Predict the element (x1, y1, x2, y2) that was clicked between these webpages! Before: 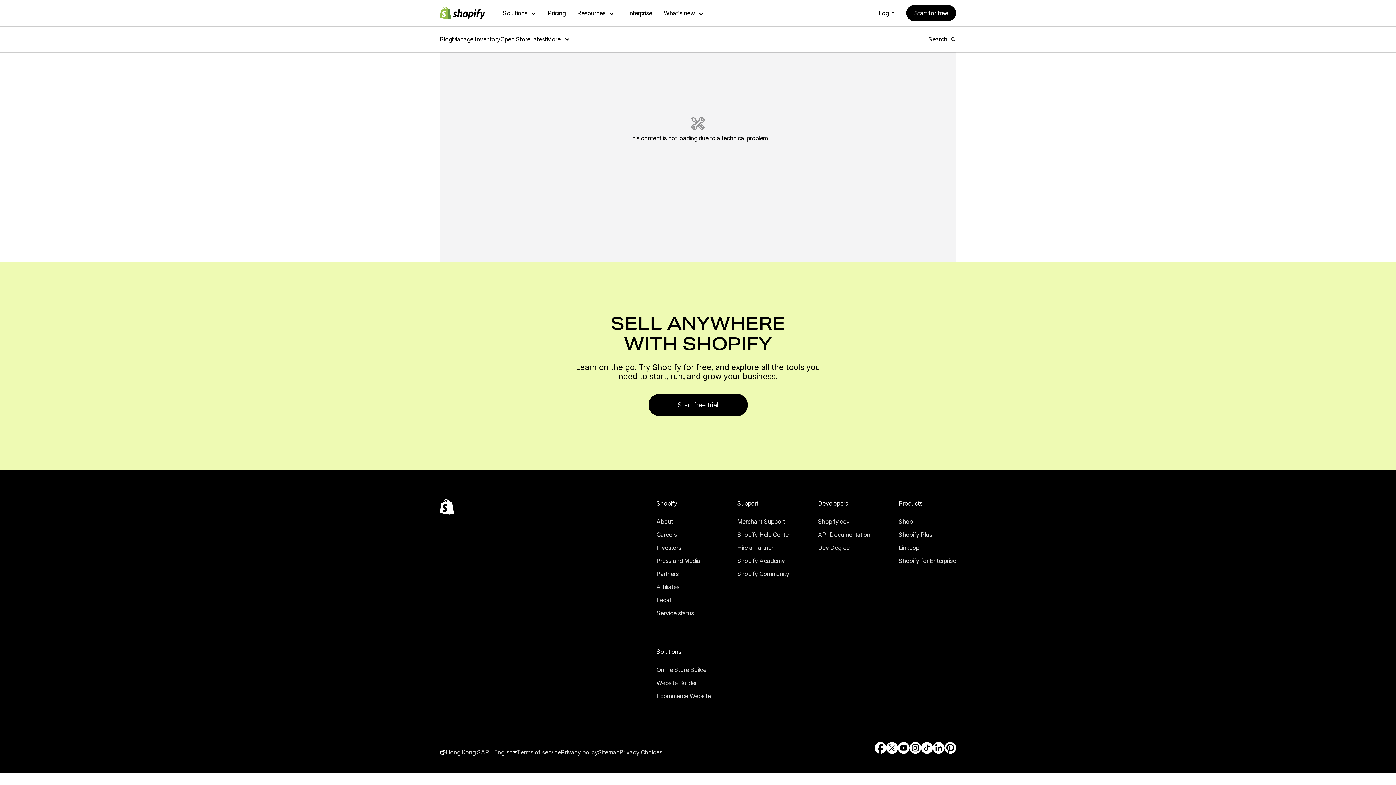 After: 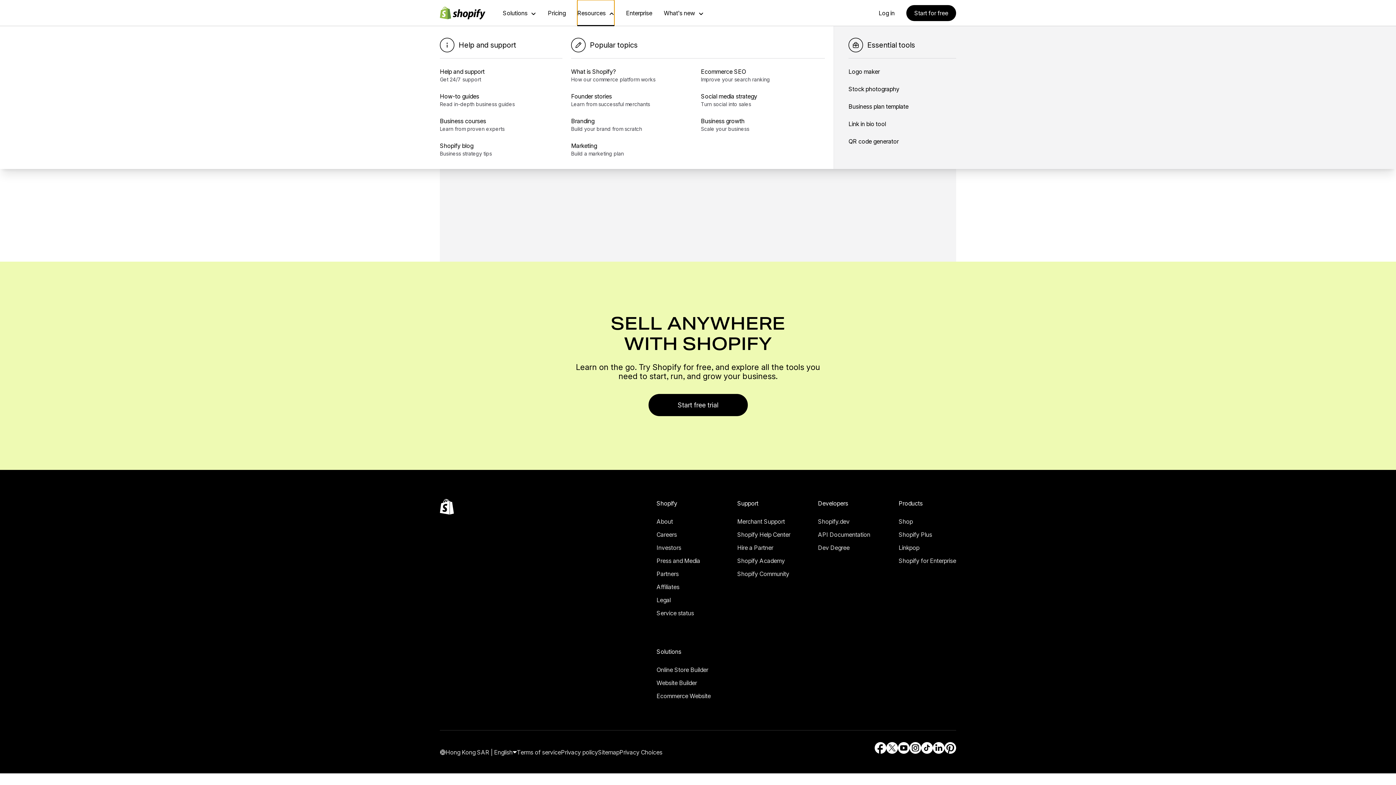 Action: label: Resources bbox: (577, 0, 614, 26)